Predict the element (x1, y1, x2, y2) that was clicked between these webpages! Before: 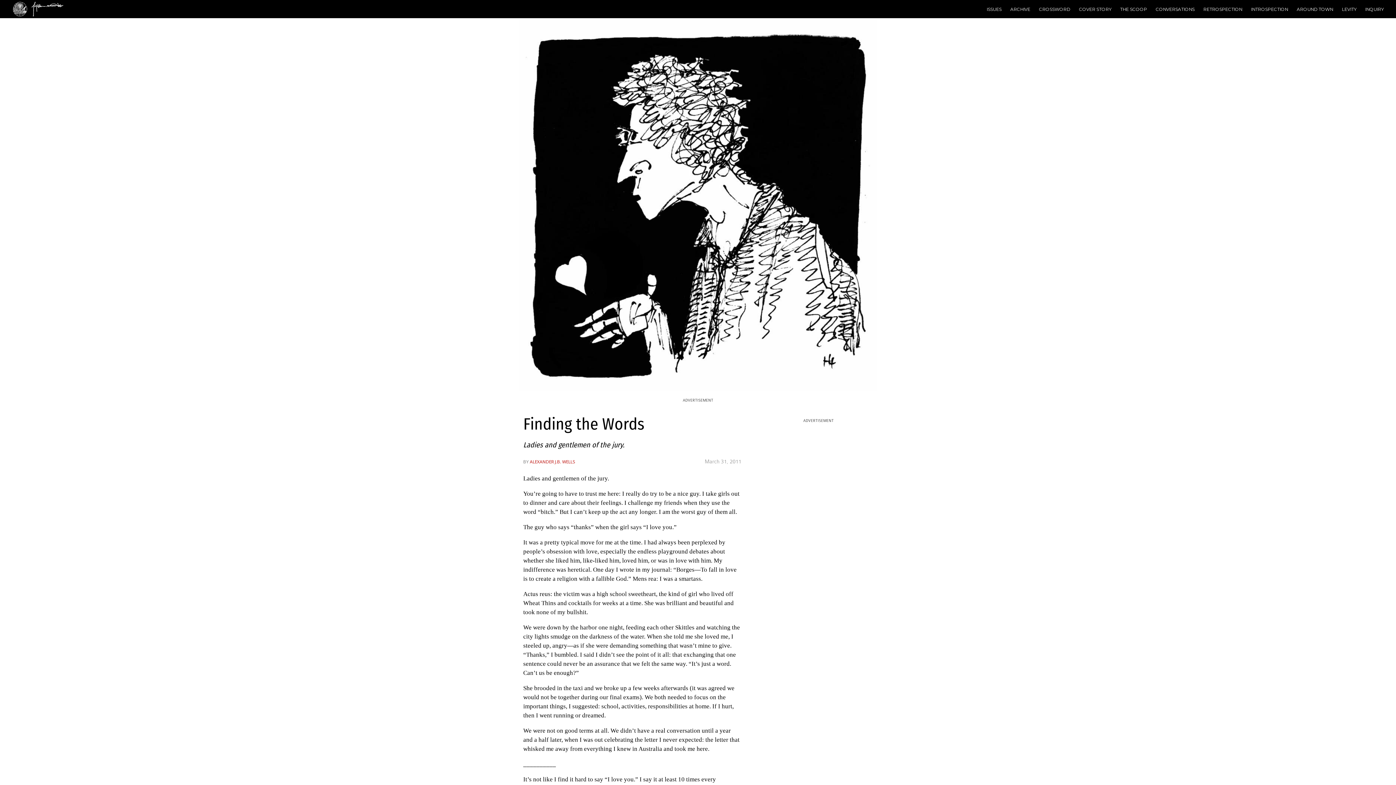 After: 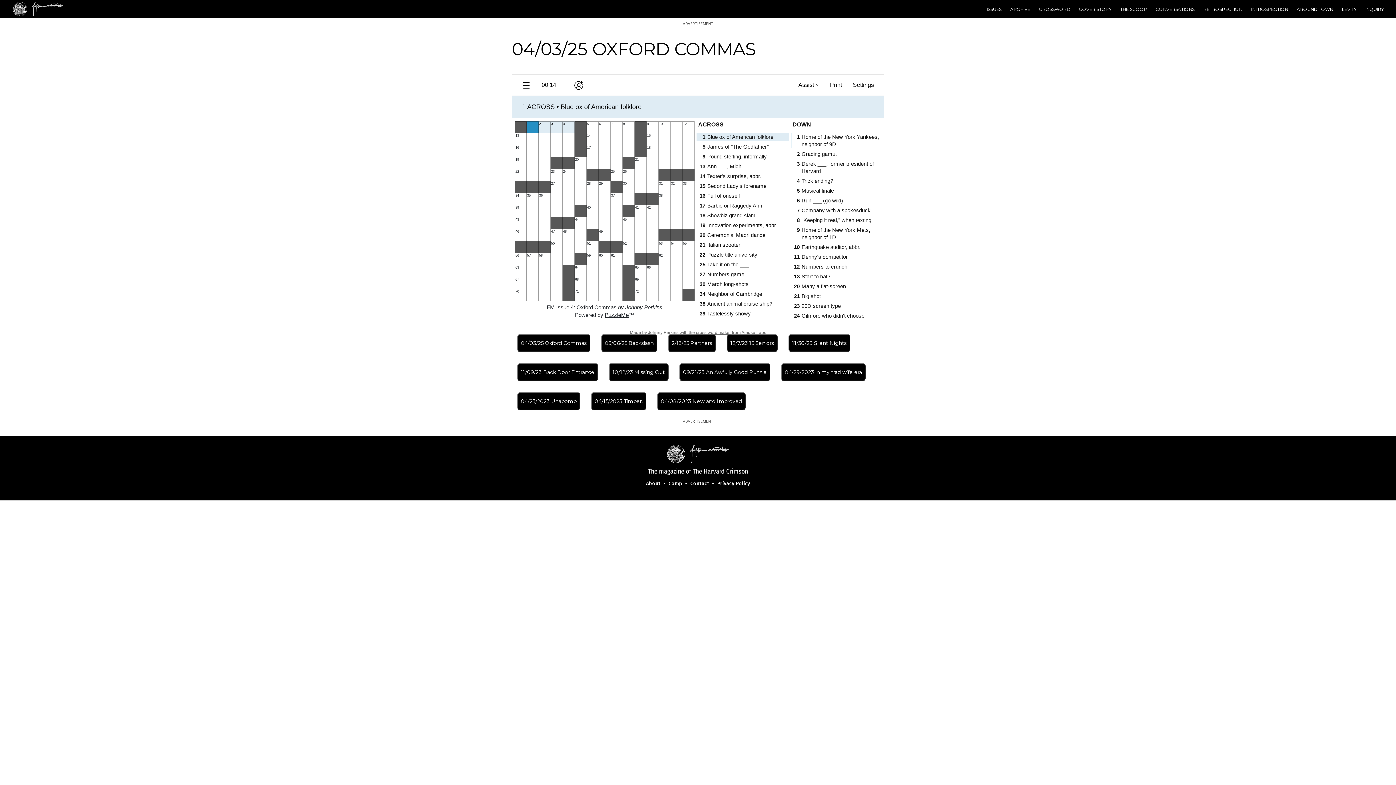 Action: label: CROSSWORD bbox: (1034, 3, 1074, 14)